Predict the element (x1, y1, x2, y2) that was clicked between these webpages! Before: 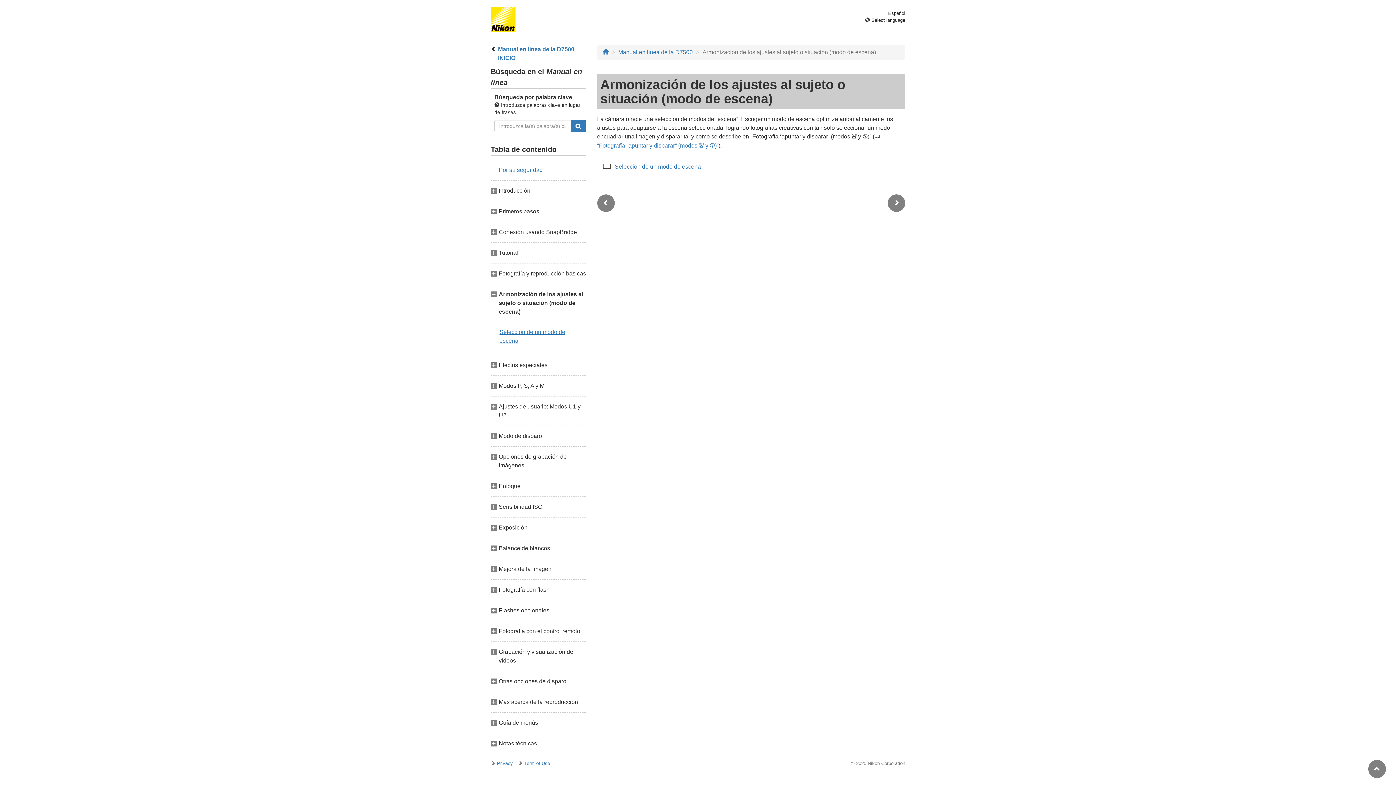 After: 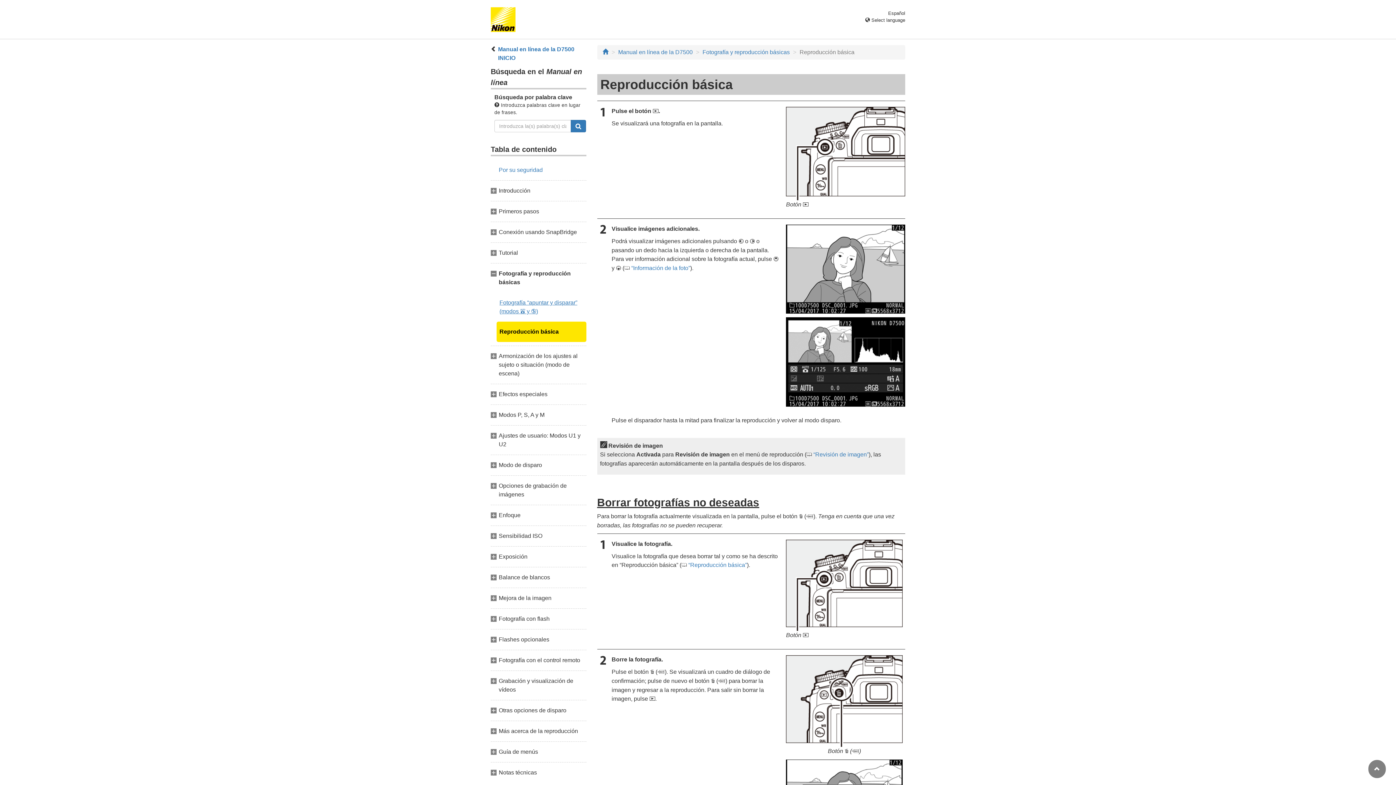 Action: bbox: (597, 194, 614, 212)